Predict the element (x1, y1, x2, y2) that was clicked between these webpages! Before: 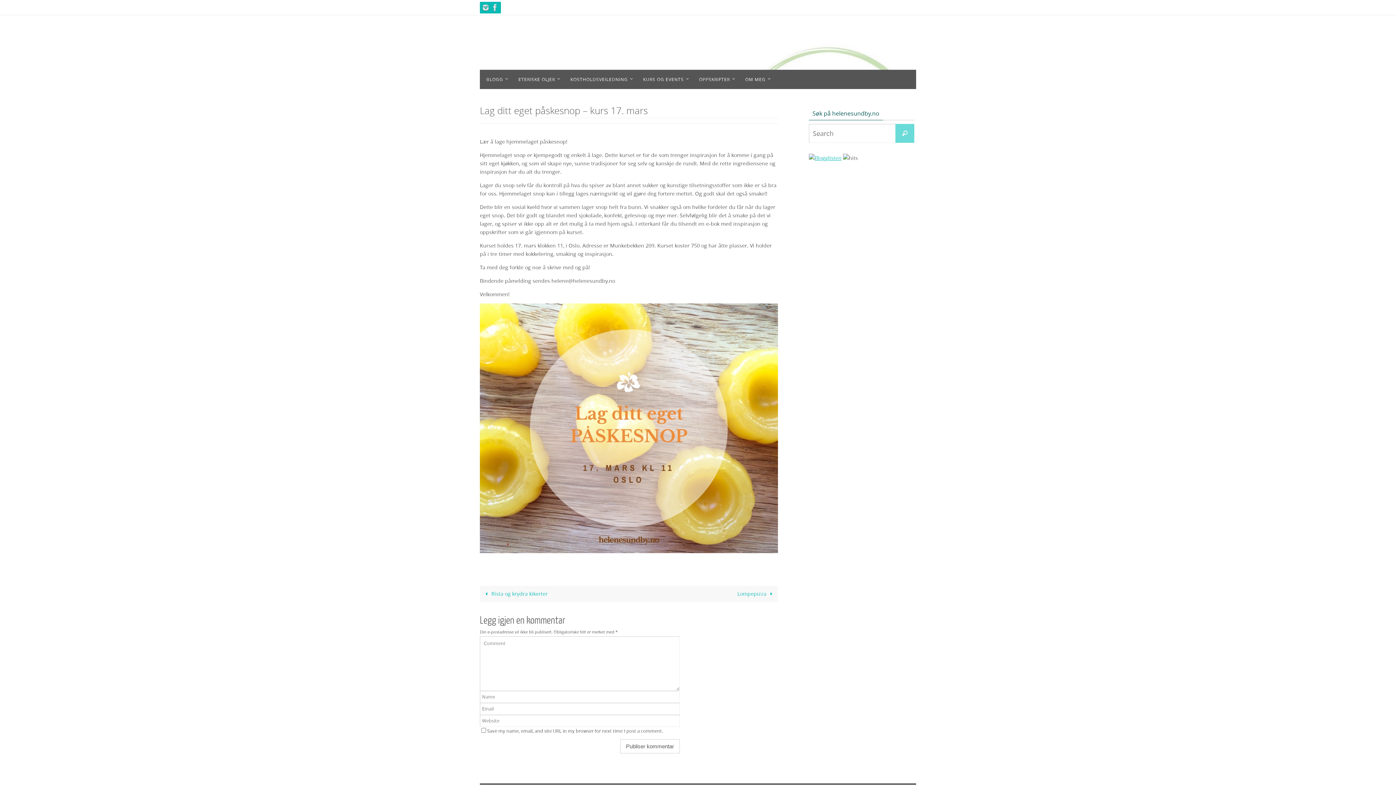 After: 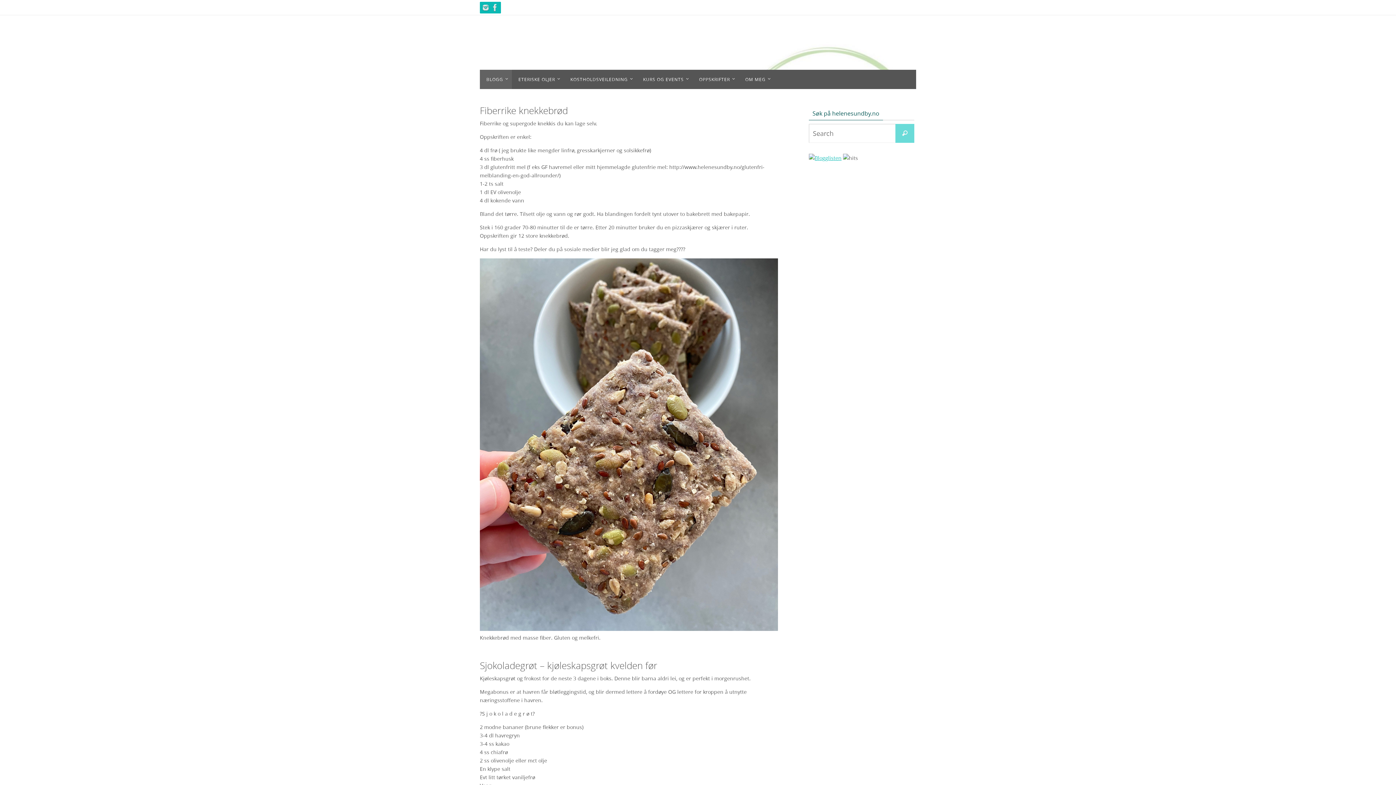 Action: bbox: (480, 69, 512, 89) label: BLOGG